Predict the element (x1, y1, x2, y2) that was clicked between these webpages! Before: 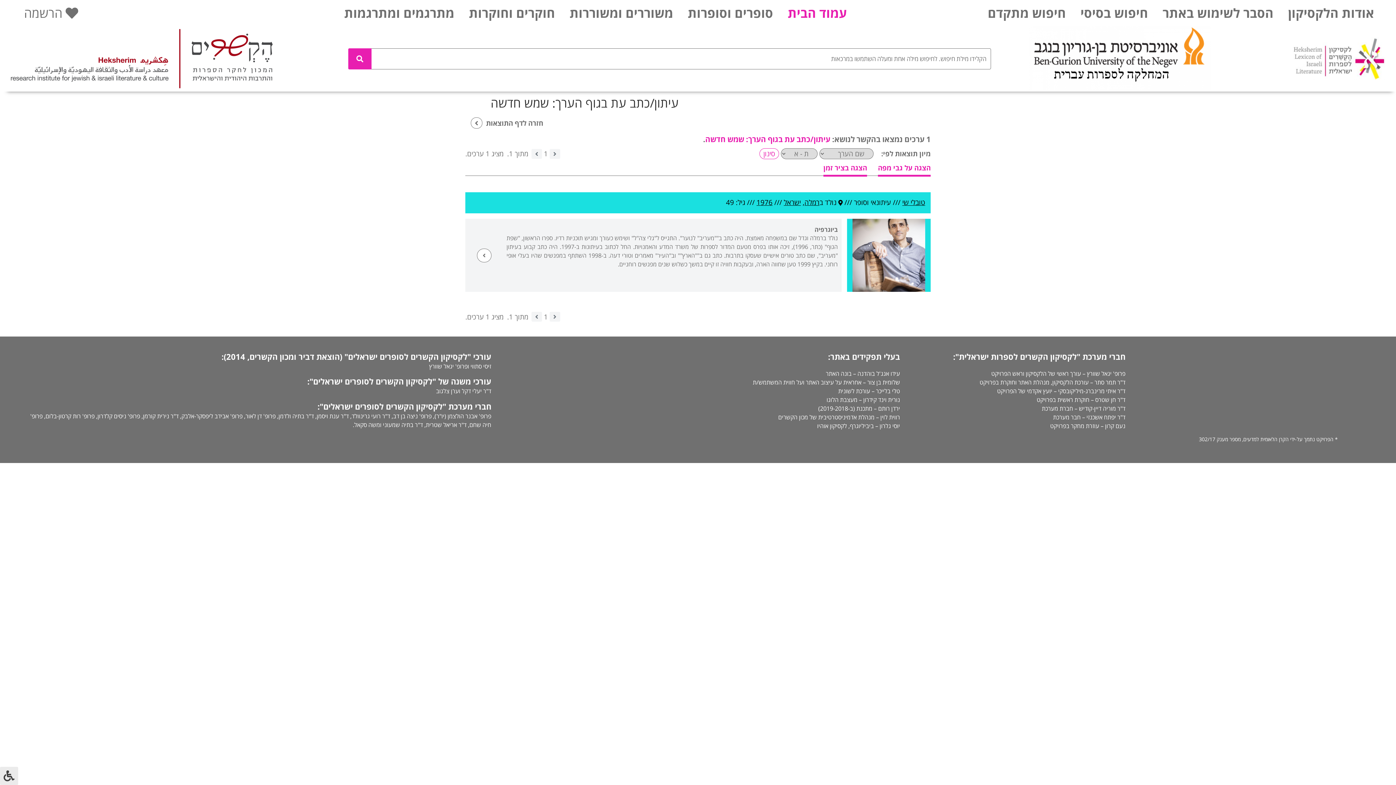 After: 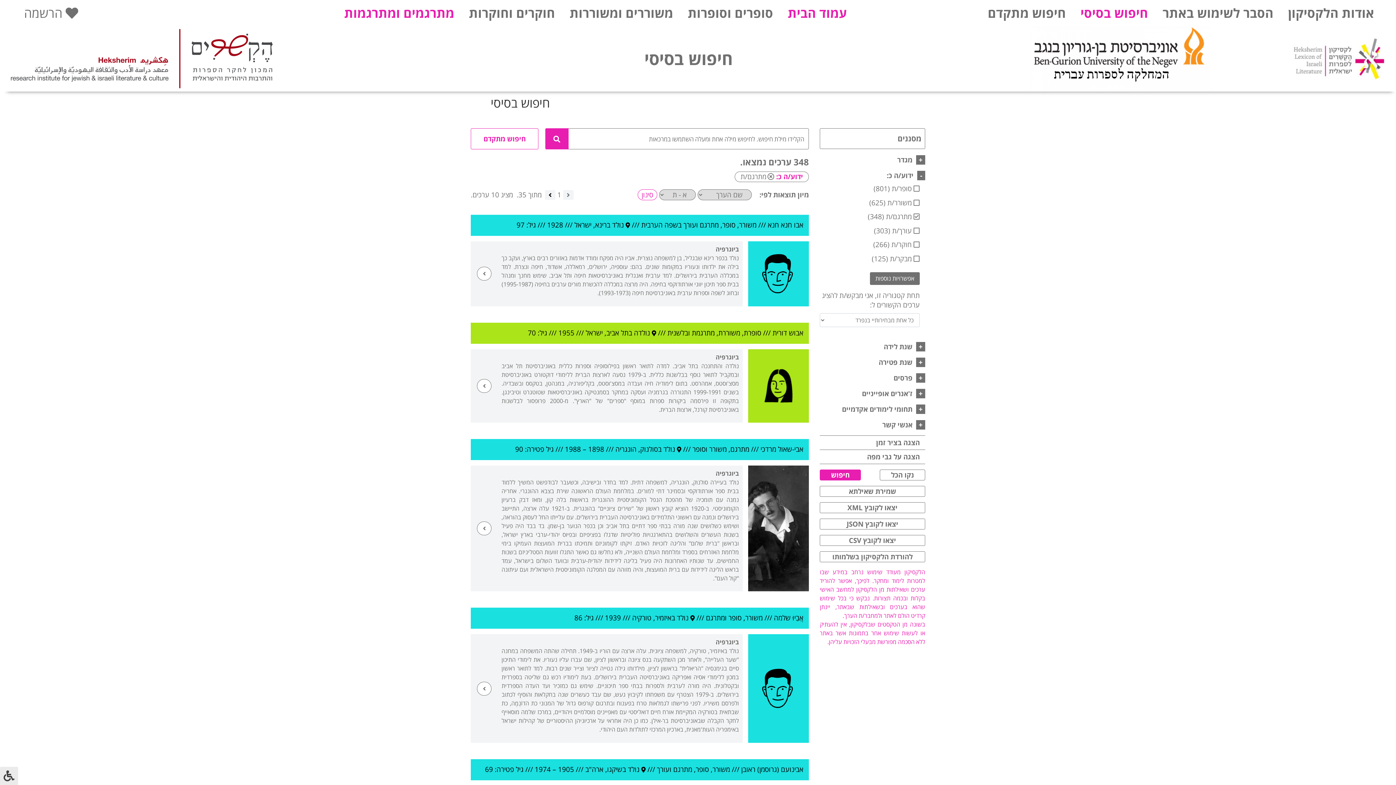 Action: label: מתרגמים ומתרגמות bbox: (336, 4, 461, 21)